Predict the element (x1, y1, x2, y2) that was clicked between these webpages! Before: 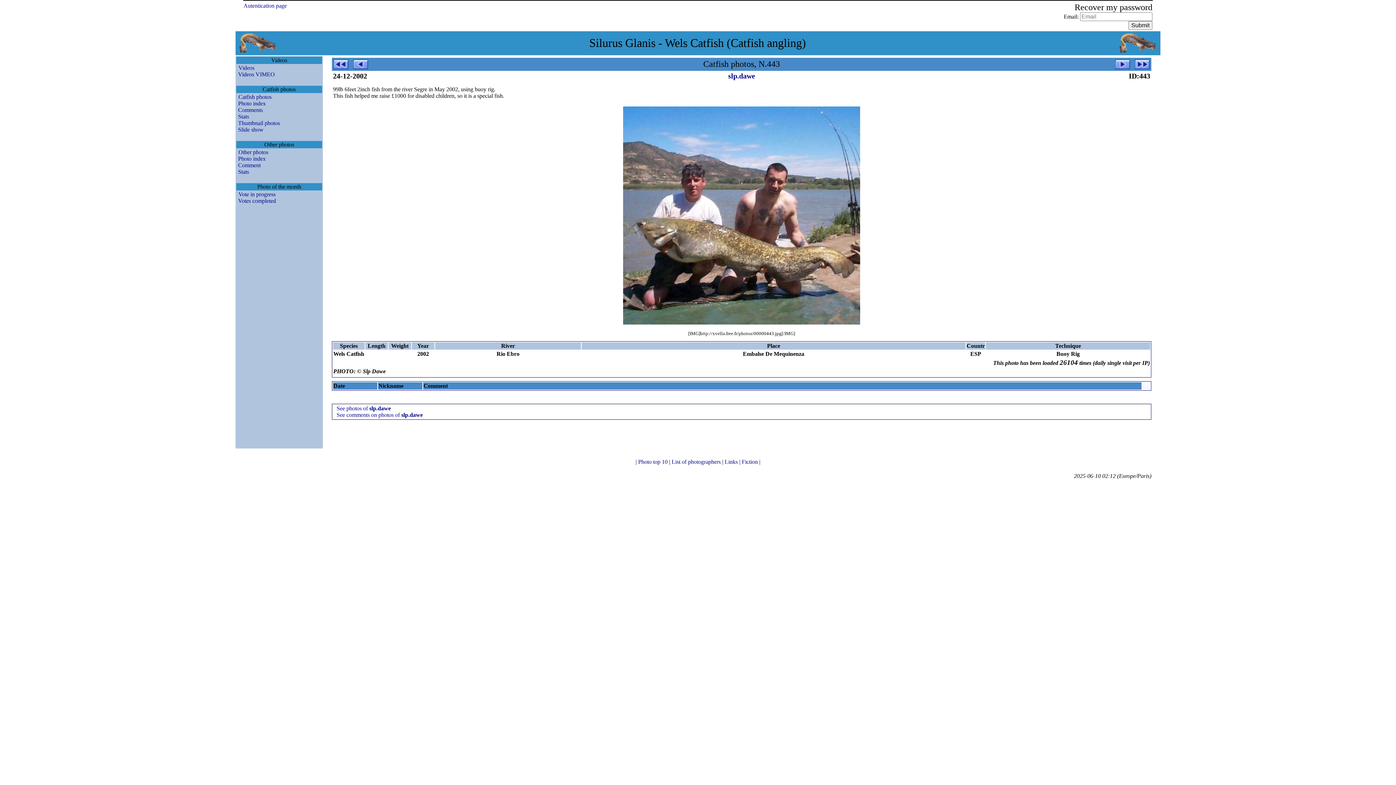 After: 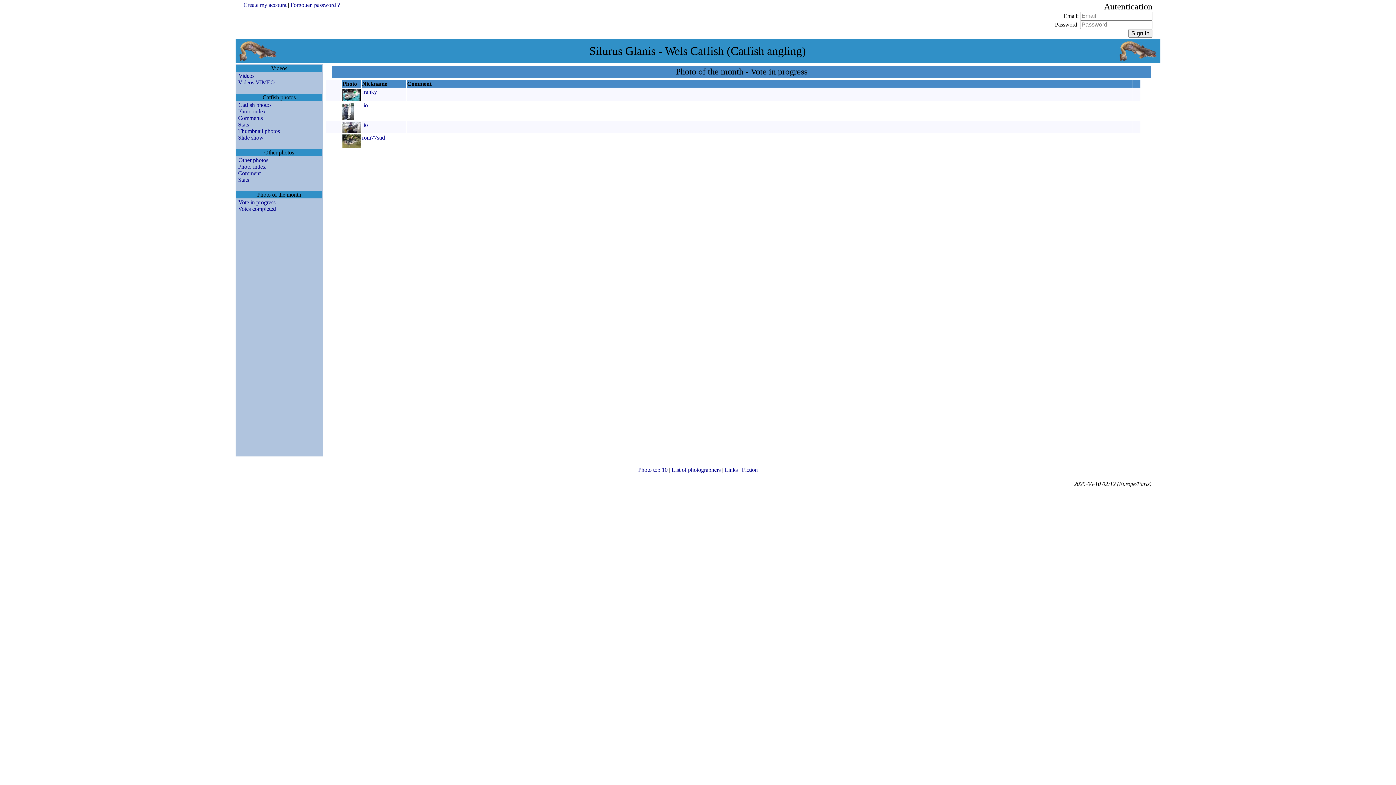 Action: label: Vote in progress bbox: (236, 191, 275, 197)